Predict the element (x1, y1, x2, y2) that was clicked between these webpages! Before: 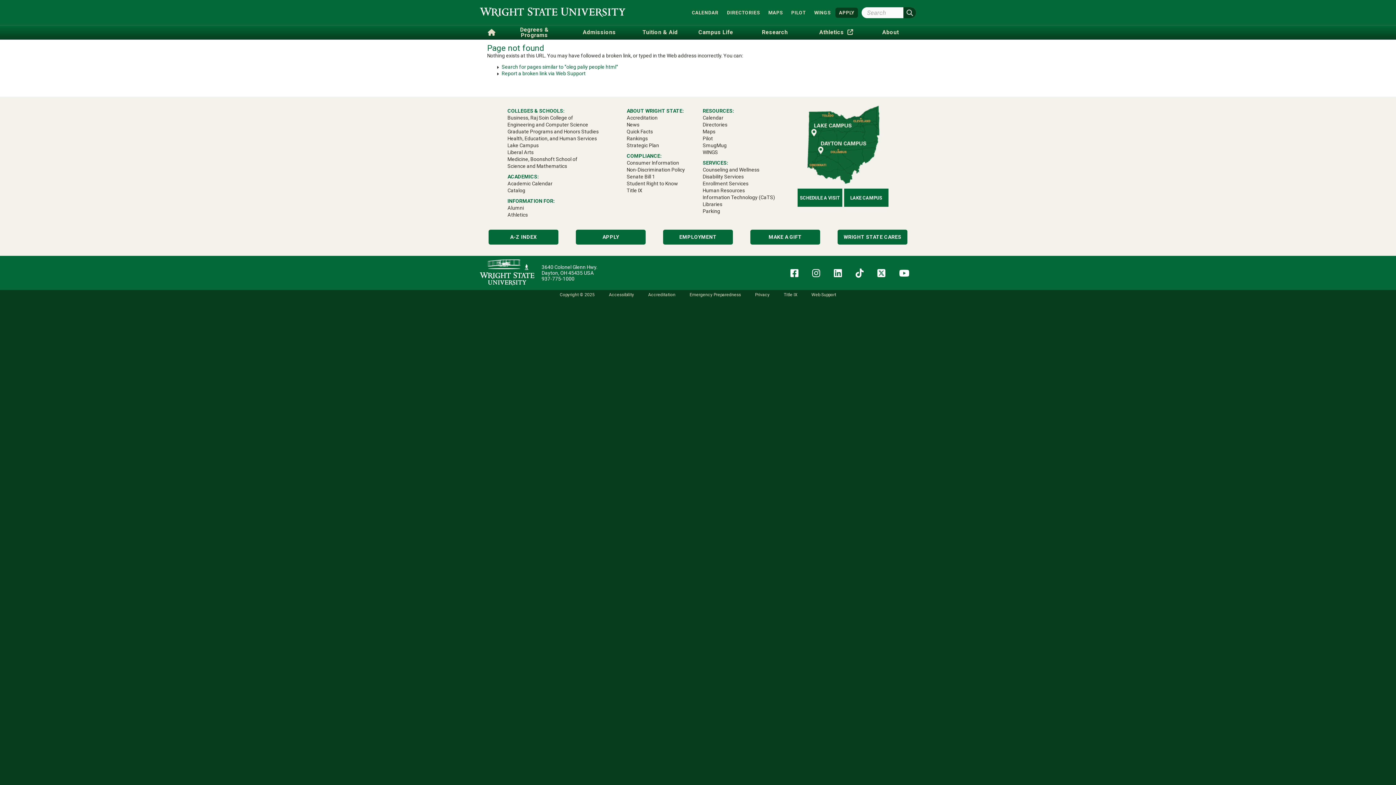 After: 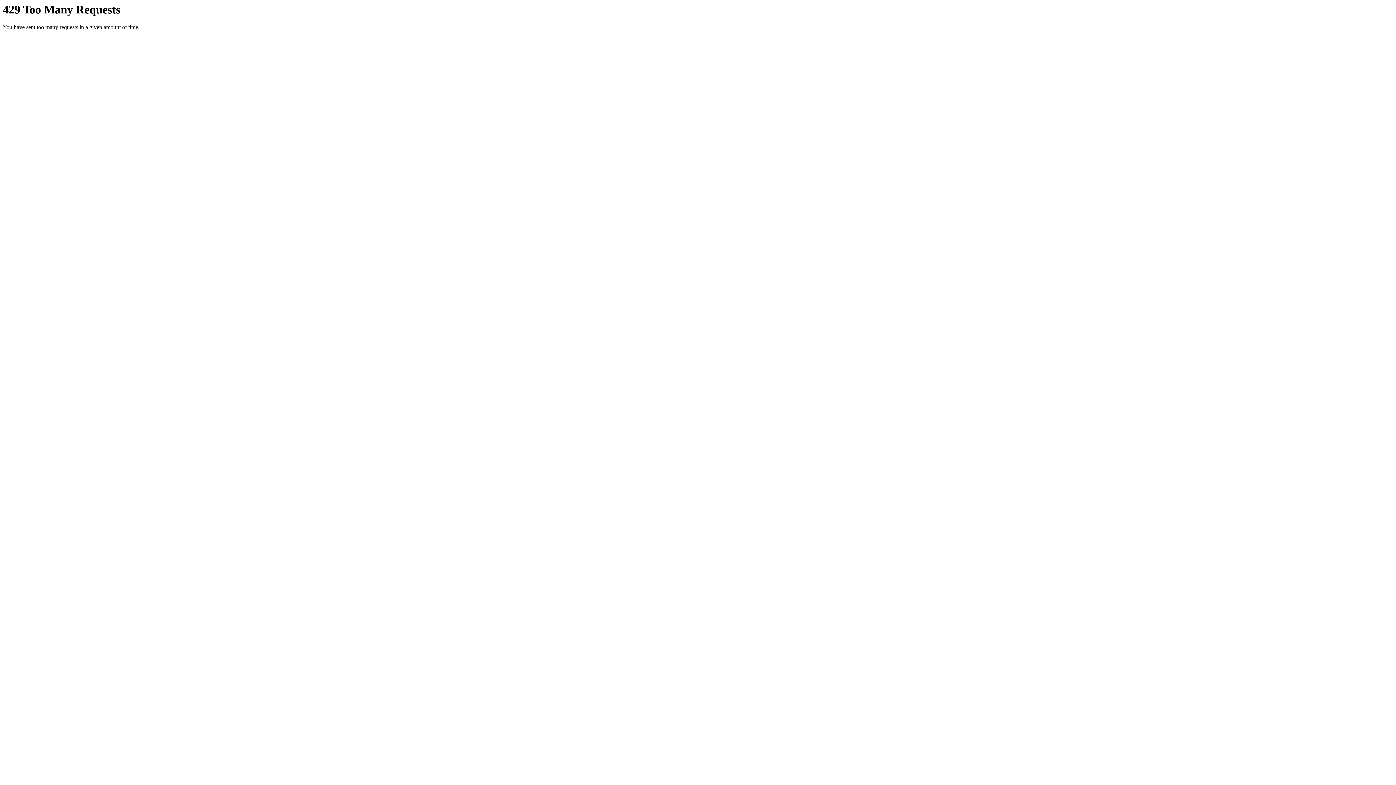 Action: bbox: (702, 142, 726, 148) label: SmugMug